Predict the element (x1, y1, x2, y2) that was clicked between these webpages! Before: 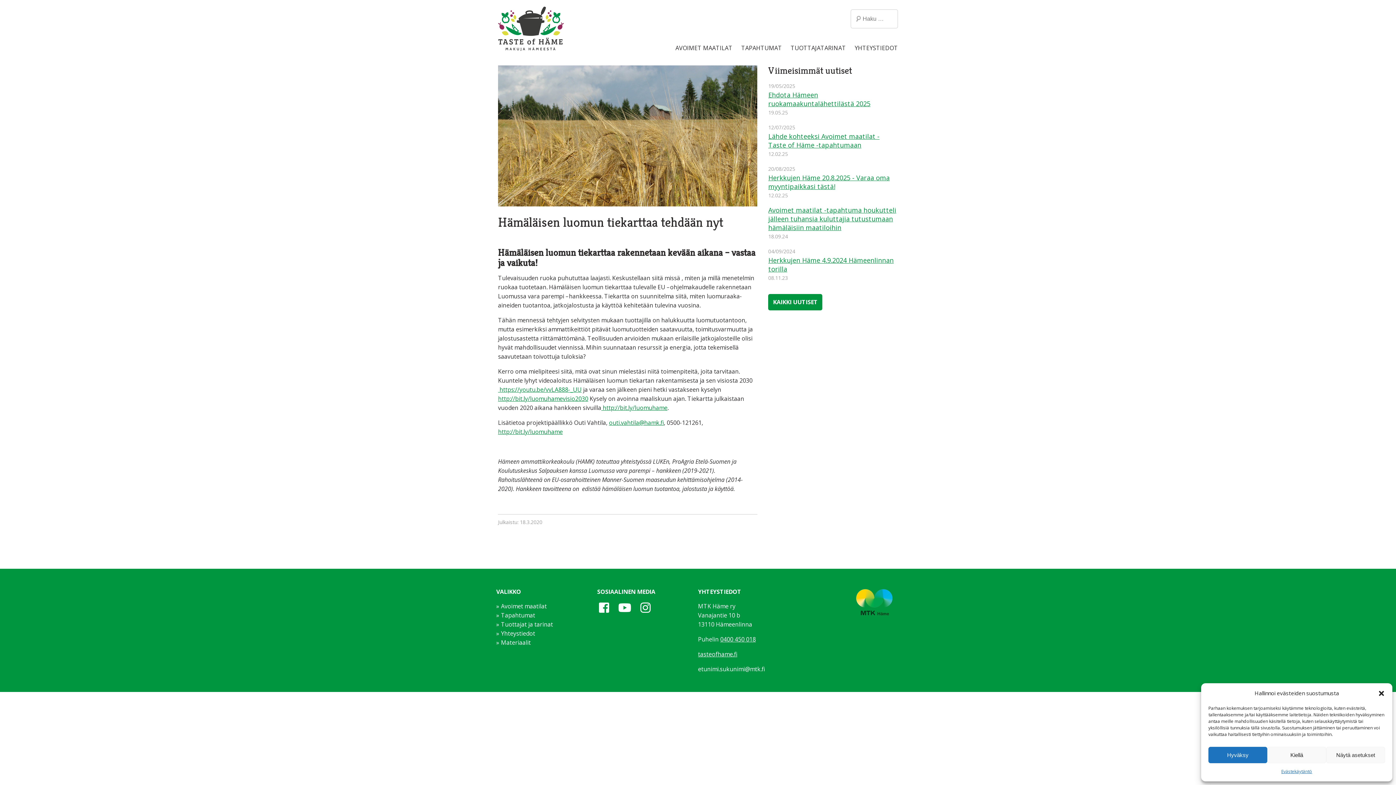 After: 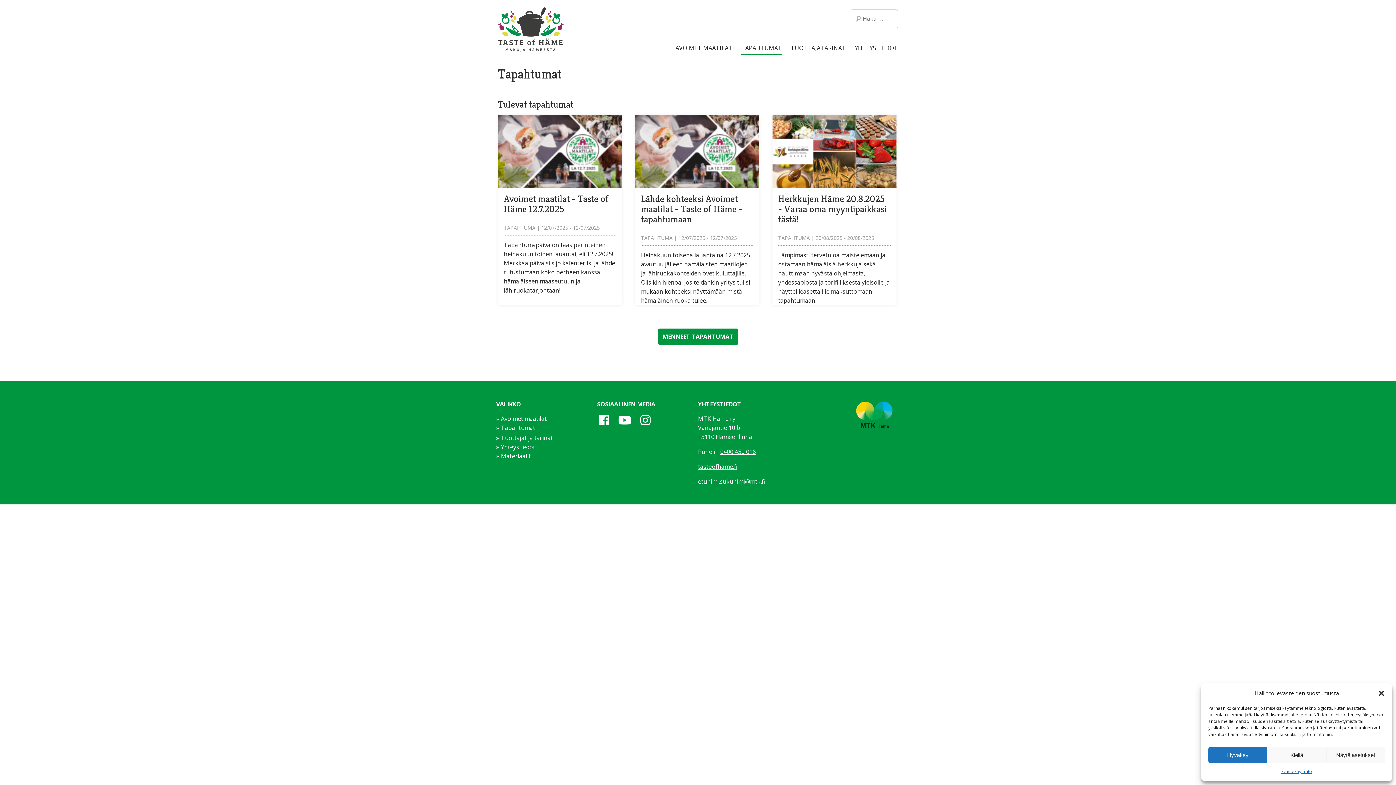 Action: bbox: (499, 611, 535, 619) label: Tapahtumat